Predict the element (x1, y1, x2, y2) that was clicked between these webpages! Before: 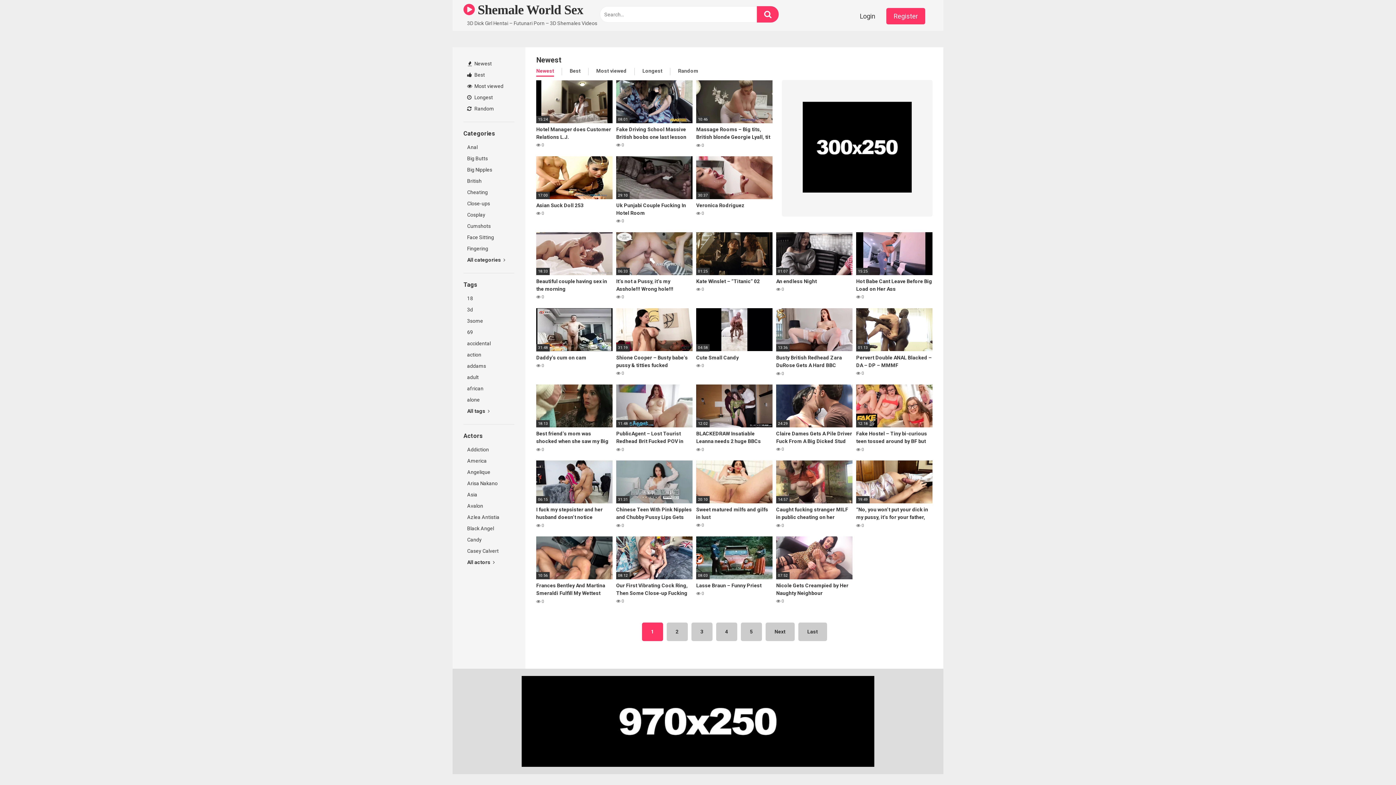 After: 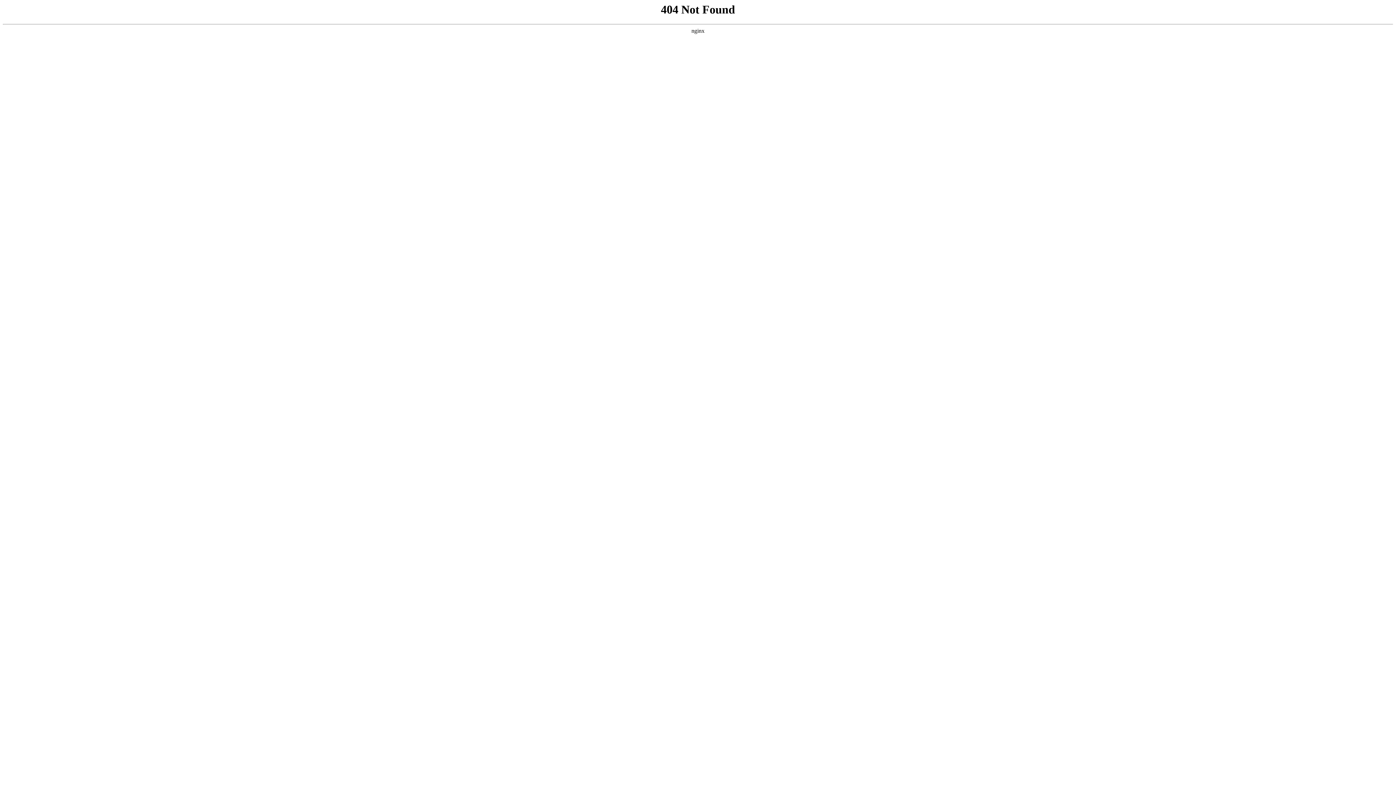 Action: label: 24:29
Claire Dames Gets A Pile Driver Fuck From A Big Dicked Stud
 0 bbox: (776, 384, 852, 452)